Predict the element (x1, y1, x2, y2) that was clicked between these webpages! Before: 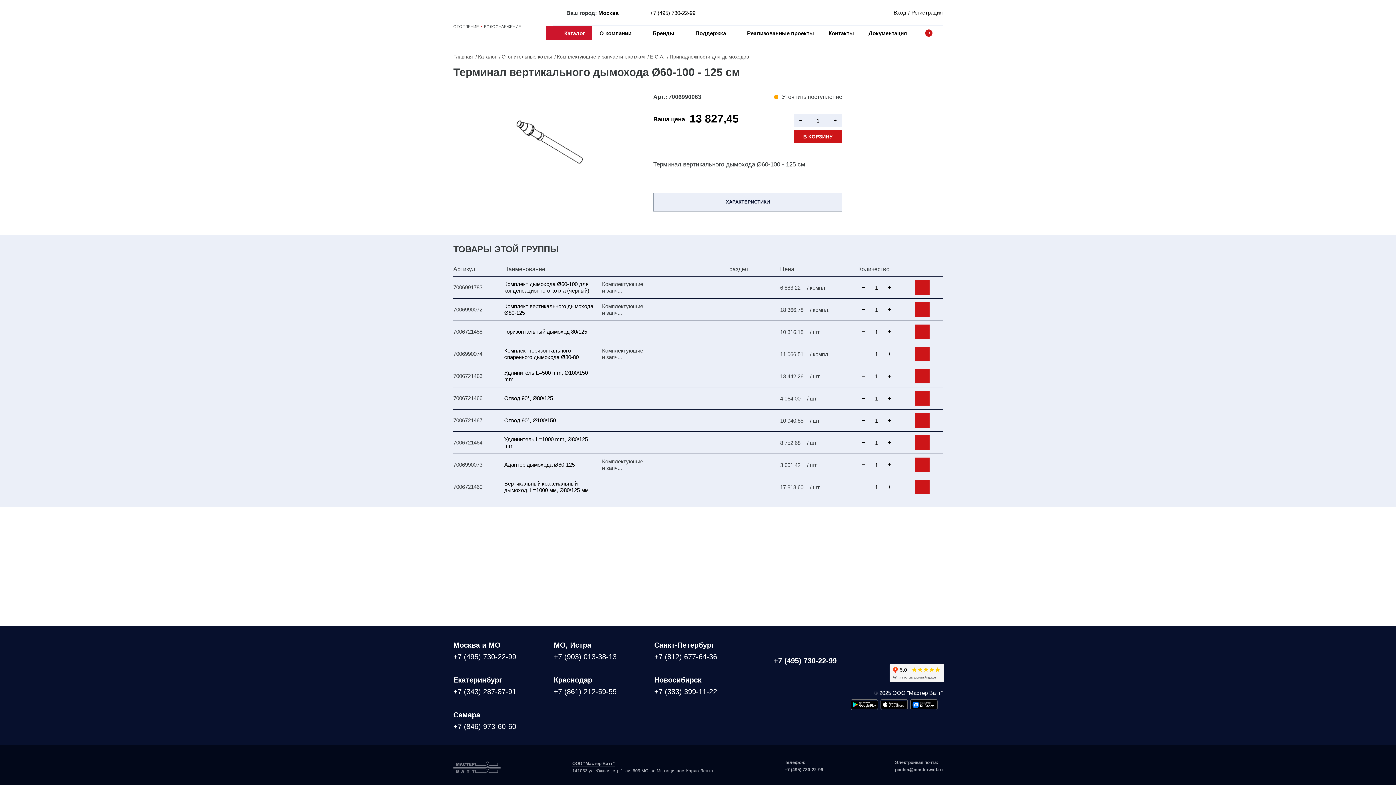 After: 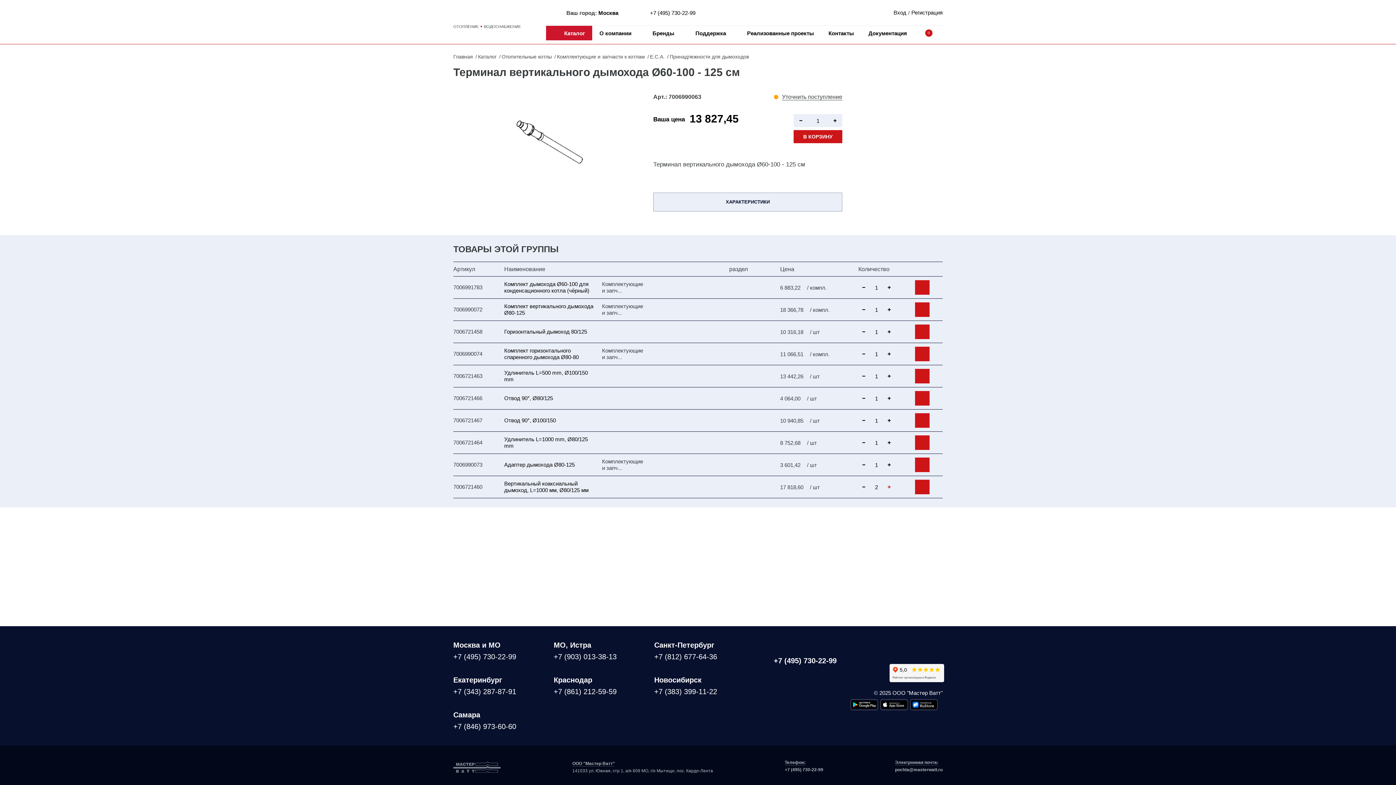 Action: bbox: (884, 480, 894, 494)